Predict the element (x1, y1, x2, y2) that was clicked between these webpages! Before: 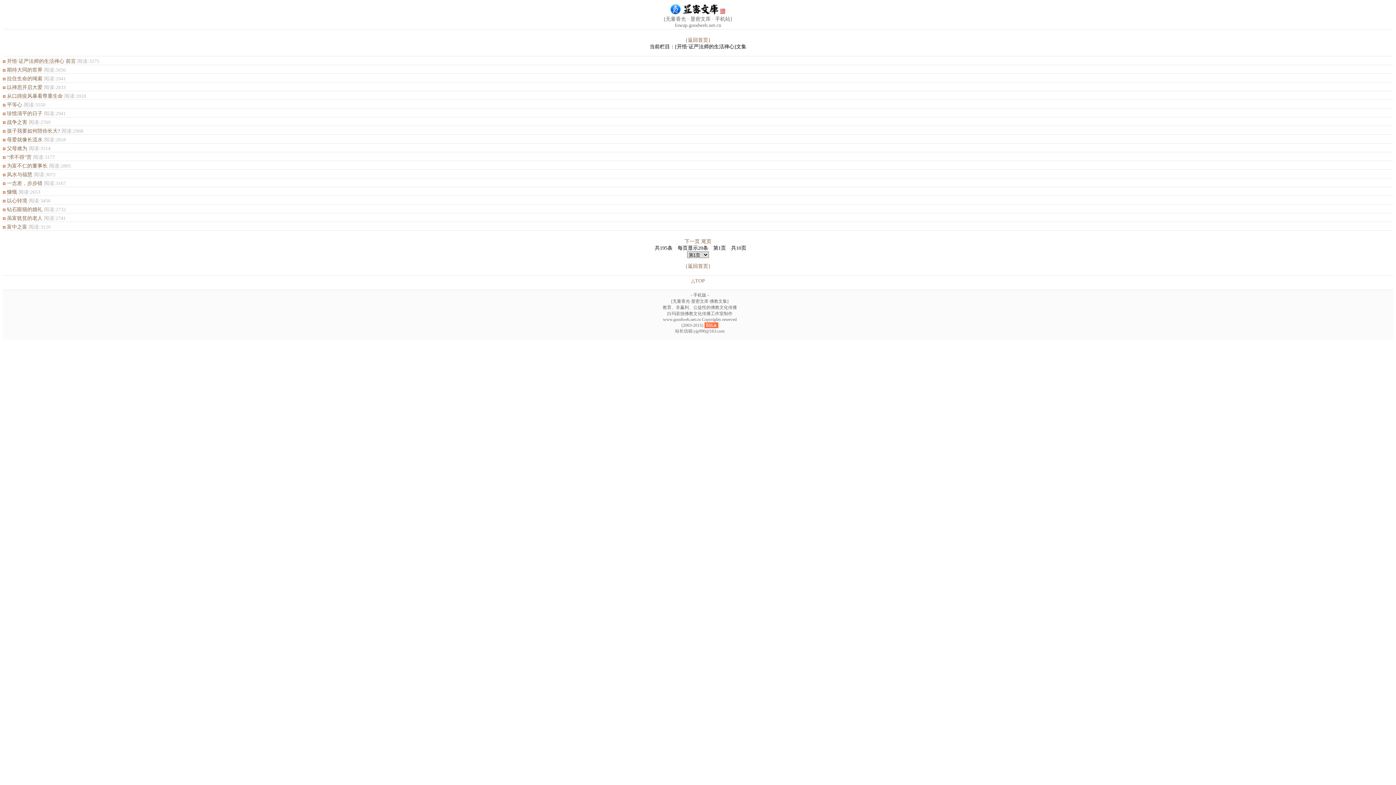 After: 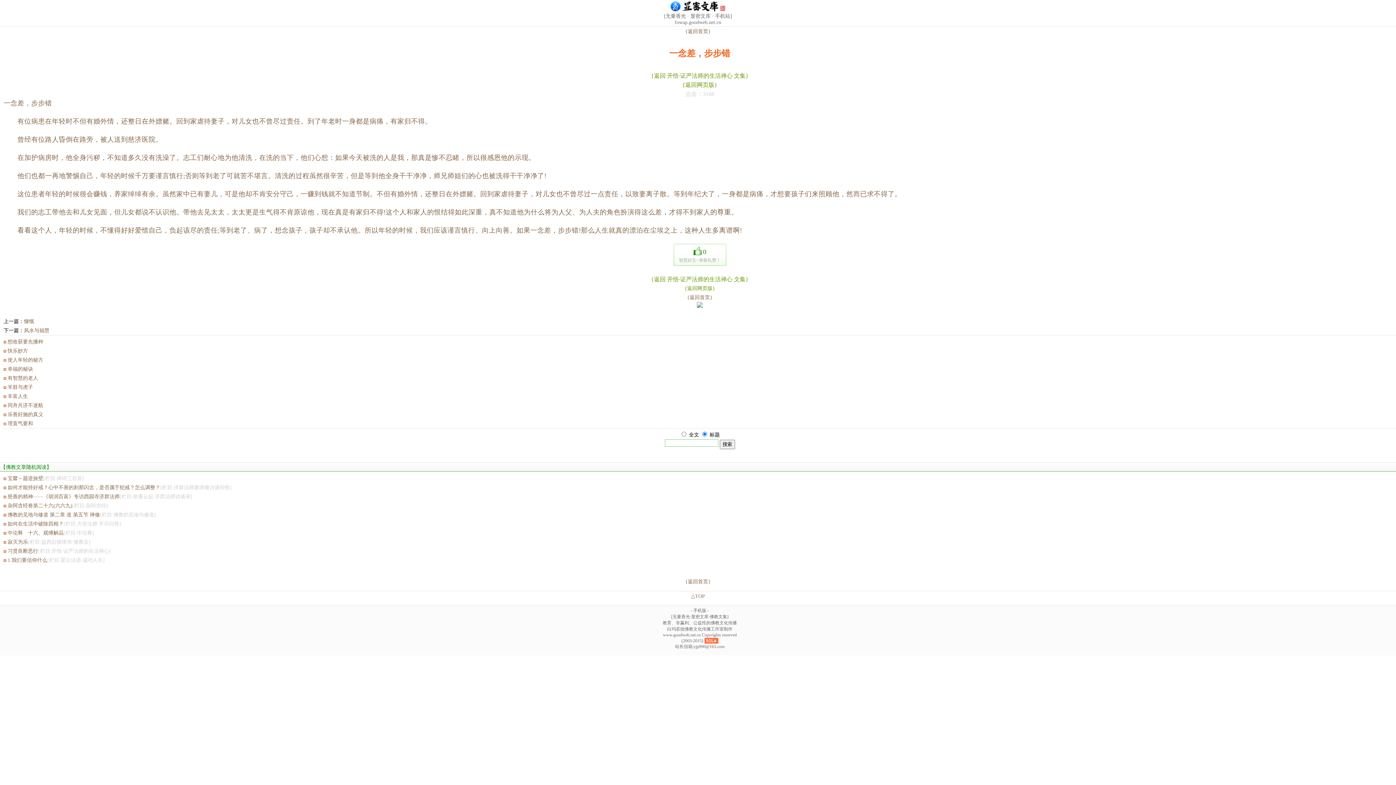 Action: label: 一念差，步步错 bbox: (6, 180, 42, 186)